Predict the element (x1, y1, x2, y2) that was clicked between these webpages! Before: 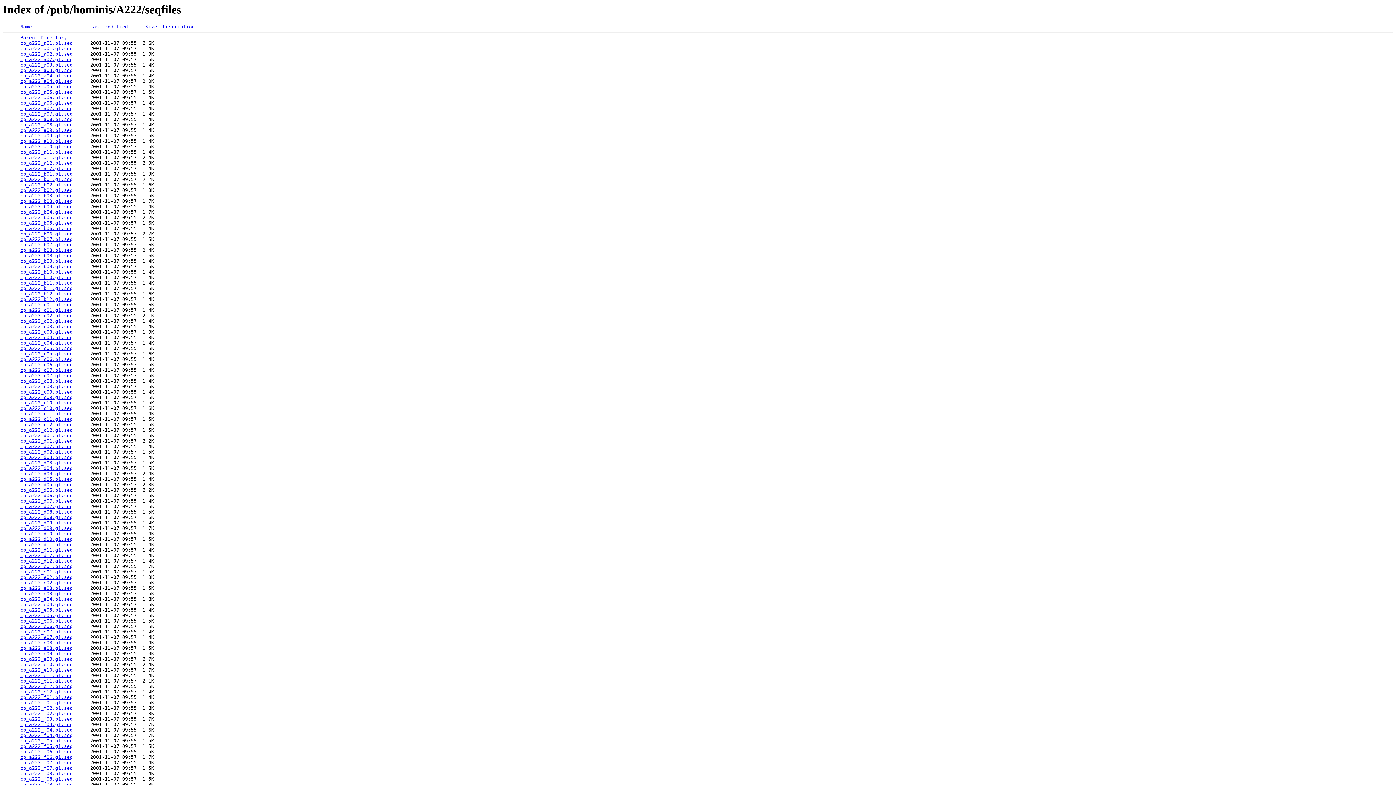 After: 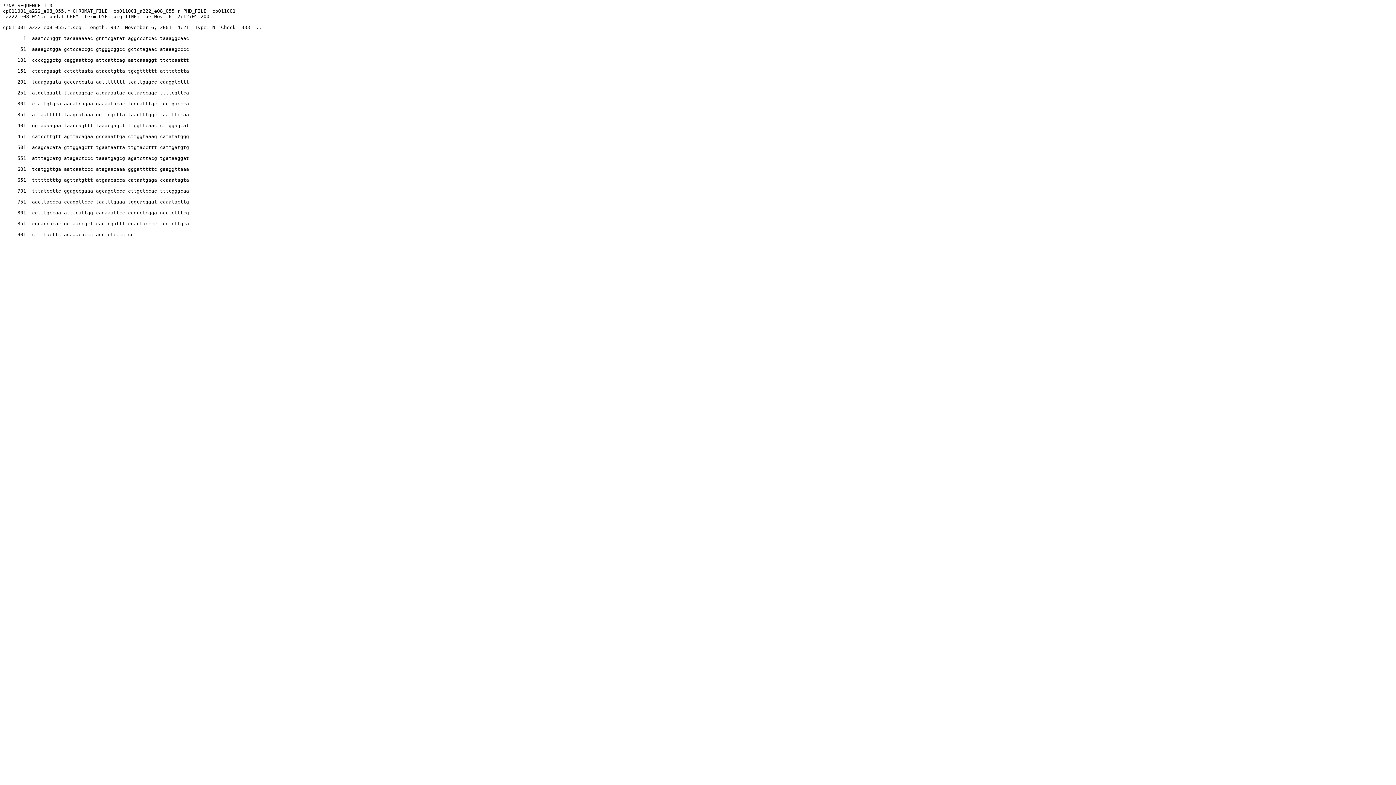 Action: label: cp_a222_e08.g1.seq bbox: (20, 645, 72, 651)